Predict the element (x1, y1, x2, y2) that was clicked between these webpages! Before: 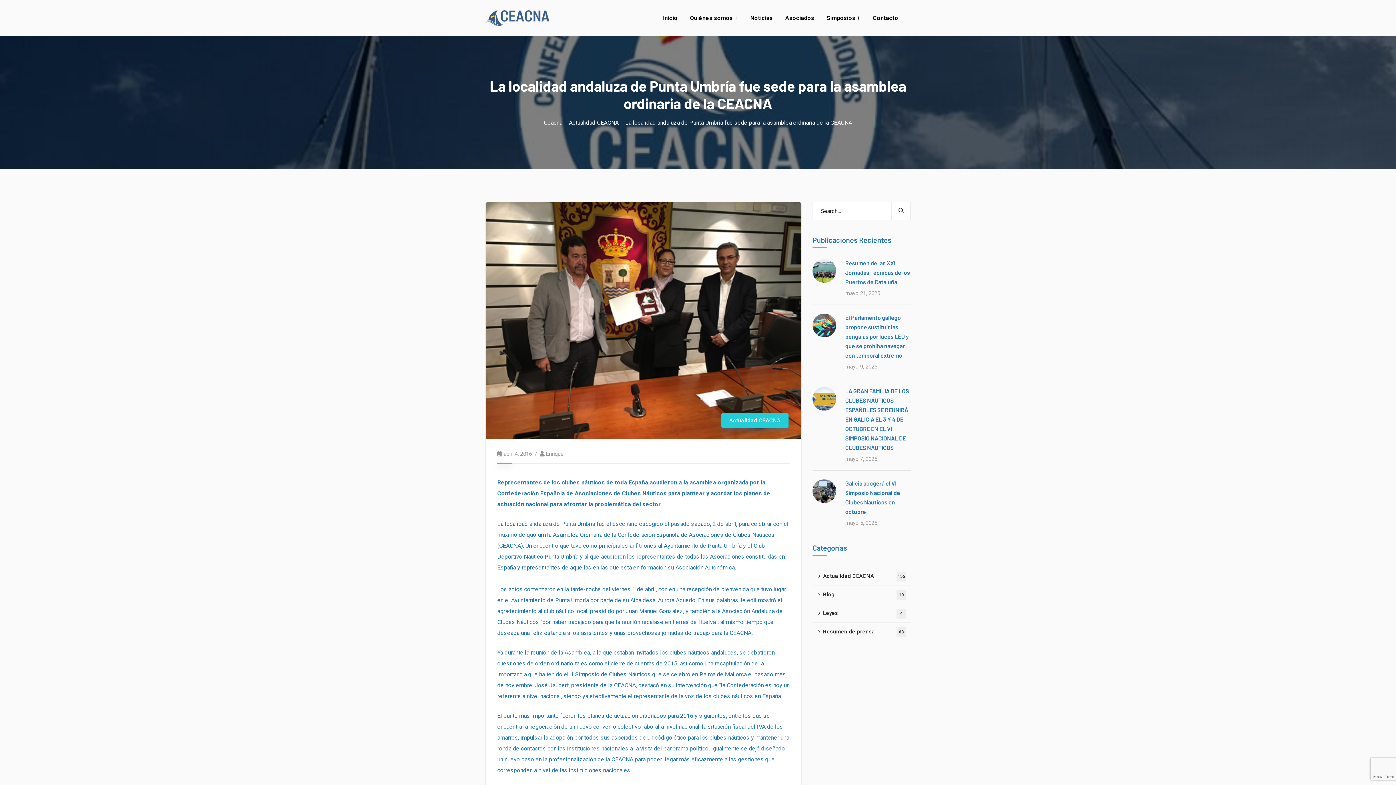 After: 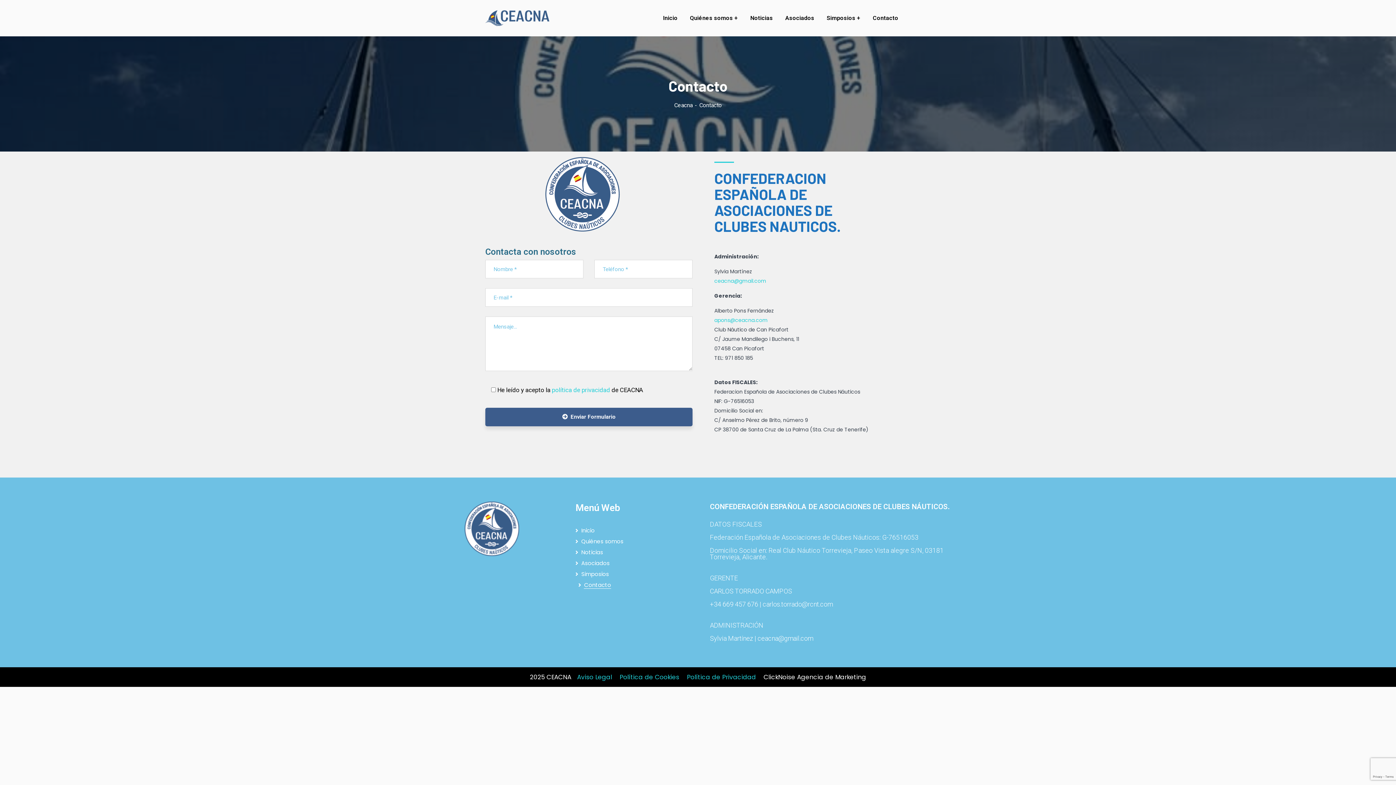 Action: label: Contacto bbox: (873, 0, 898, 36)